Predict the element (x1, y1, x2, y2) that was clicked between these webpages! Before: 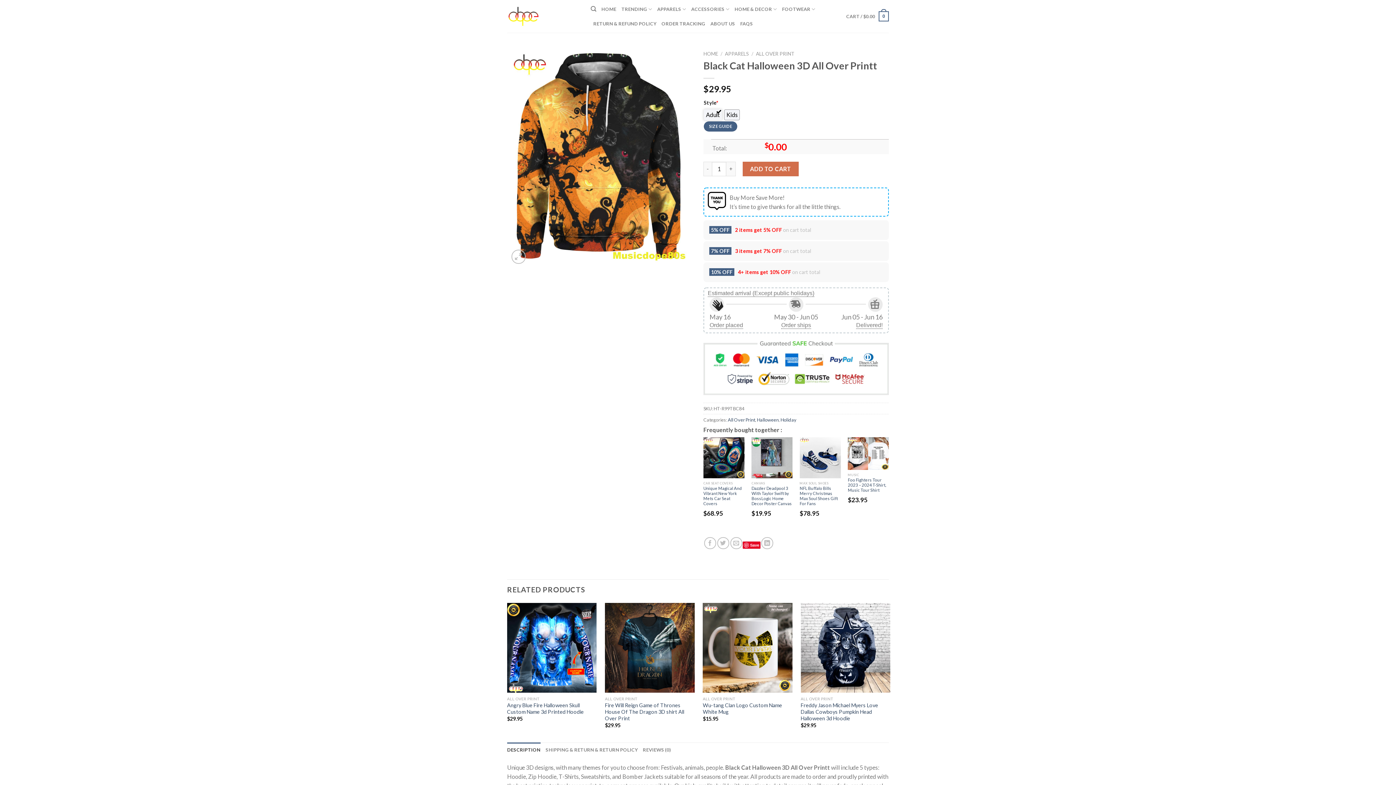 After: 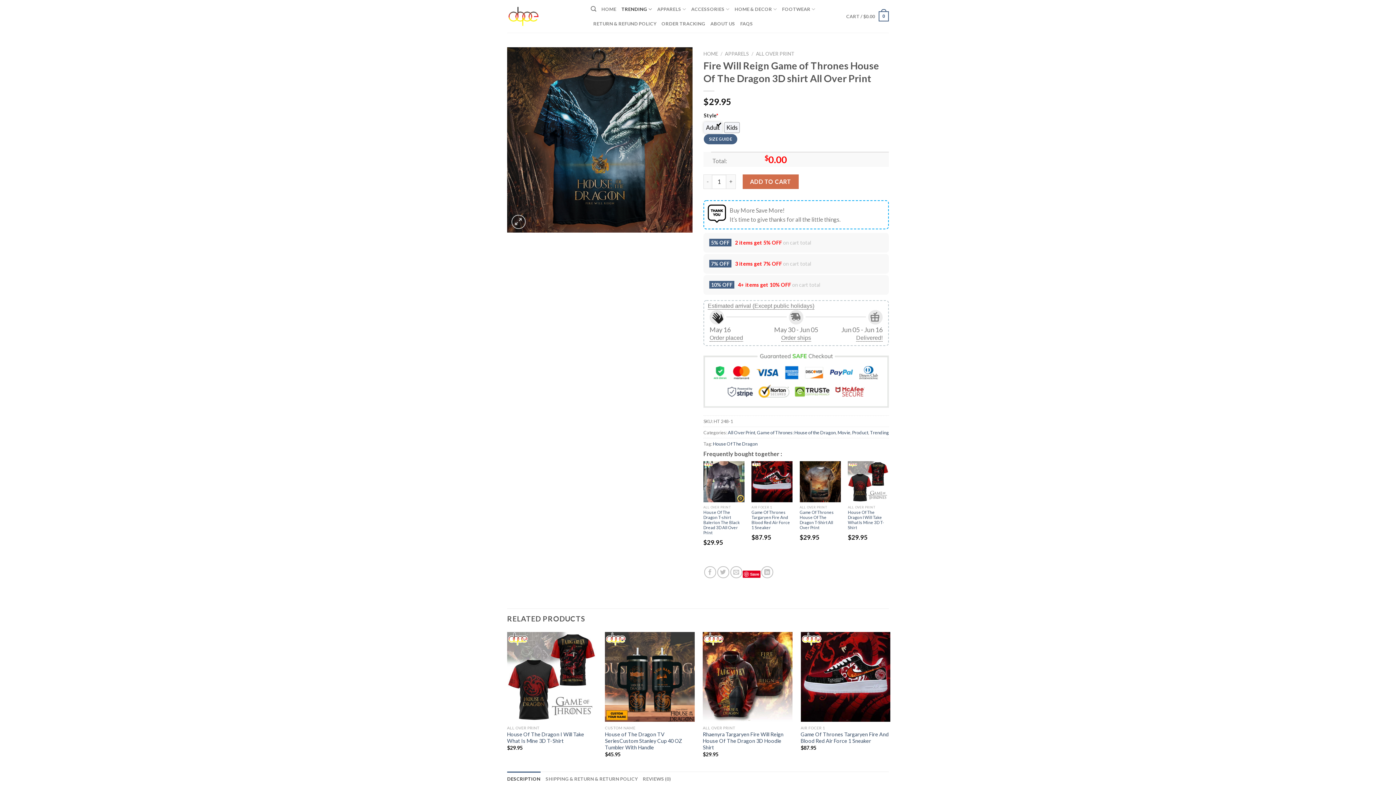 Action: bbox: (605, 603, 694, 692) label: Fire Will Reign Game of Thrones House Of The Dragon 3D shirt All Over Print